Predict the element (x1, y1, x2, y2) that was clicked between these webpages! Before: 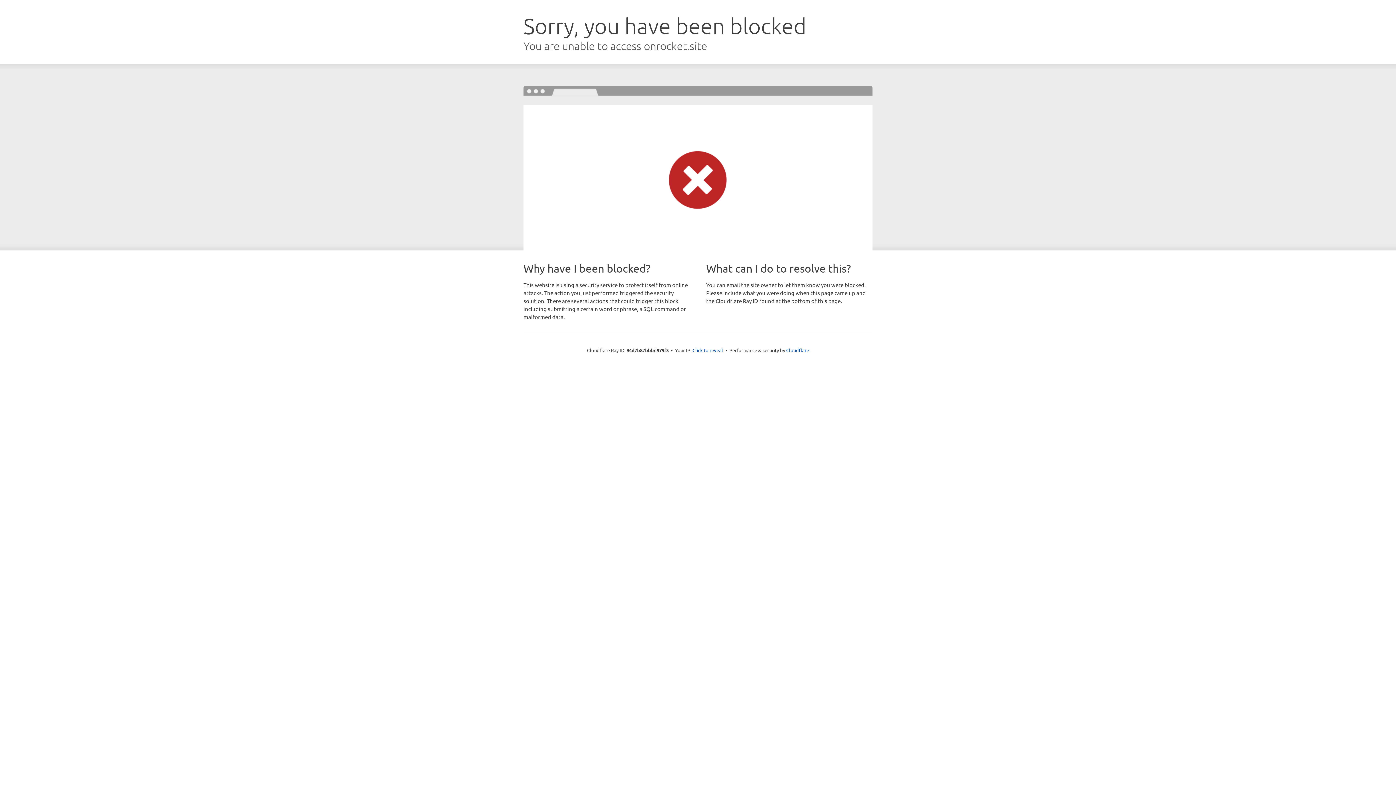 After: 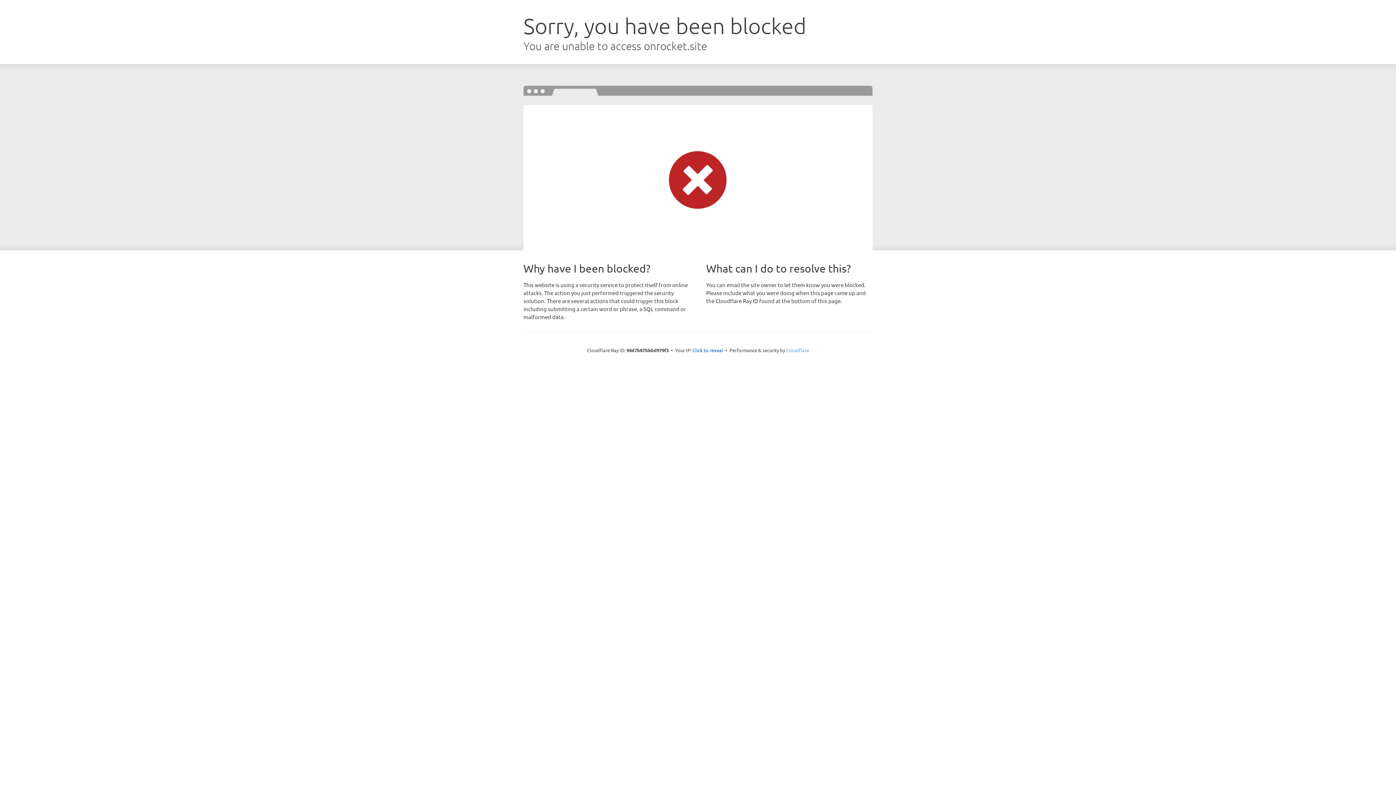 Action: bbox: (786, 347, 809, 353) label: Cloudflare